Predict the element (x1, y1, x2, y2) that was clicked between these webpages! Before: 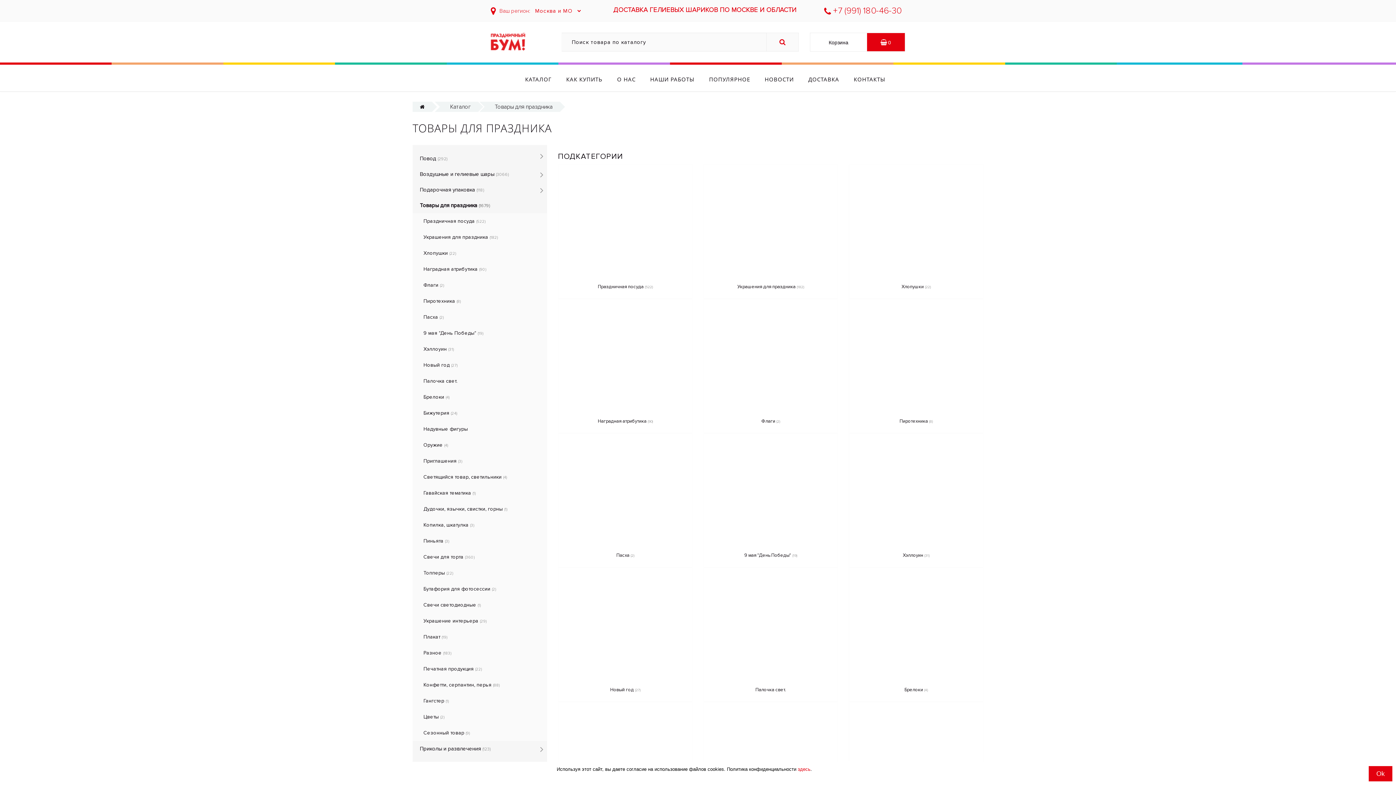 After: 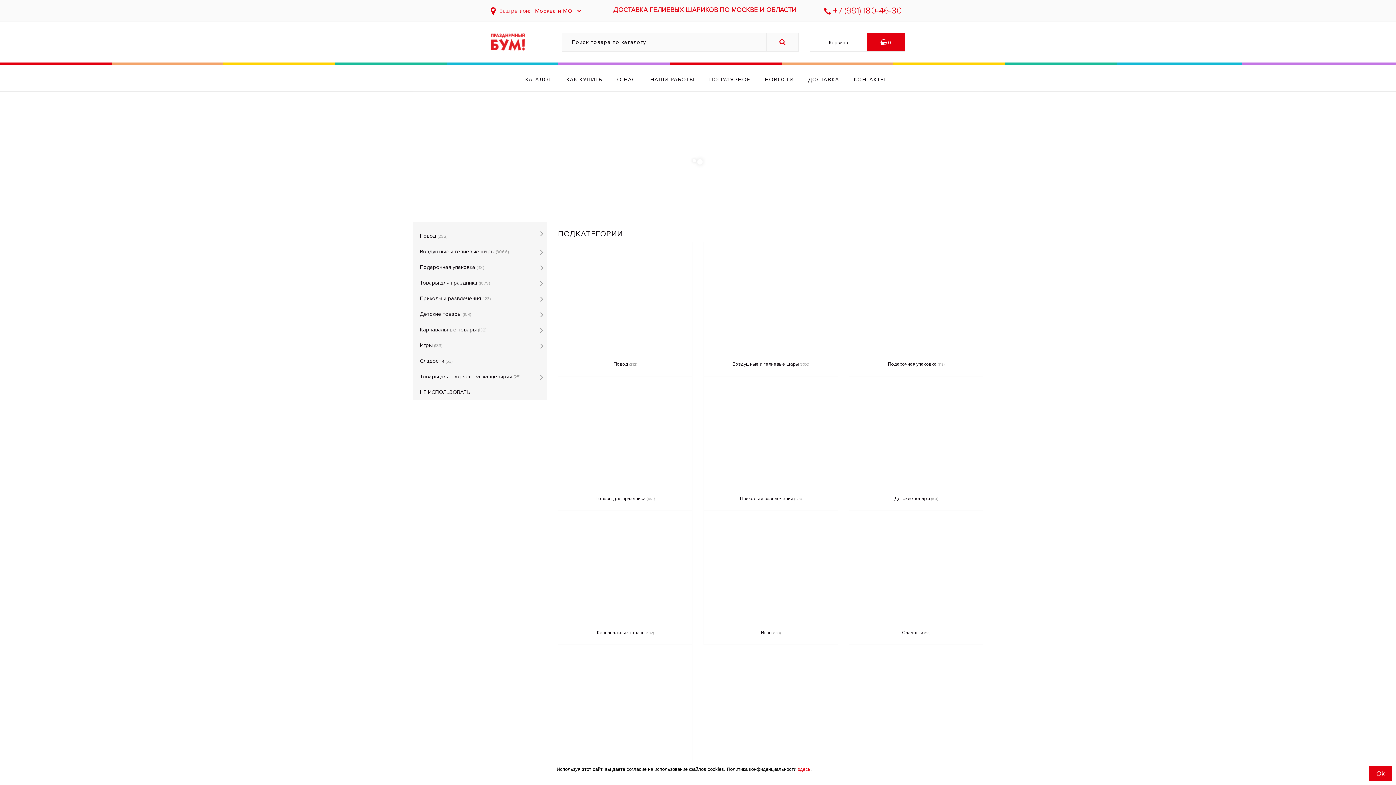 Action: label: КАТАЛОГ bbox: (525, 64, 551, 93)